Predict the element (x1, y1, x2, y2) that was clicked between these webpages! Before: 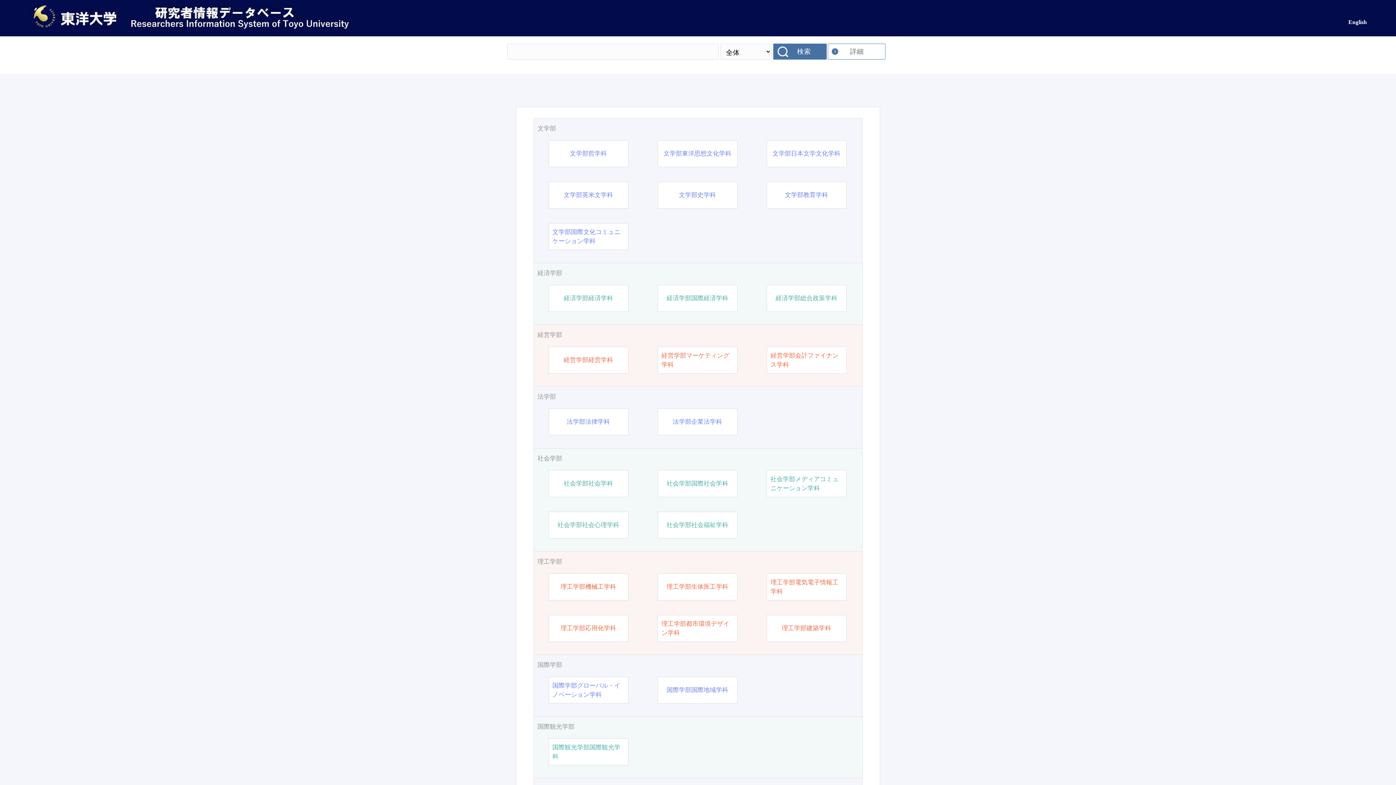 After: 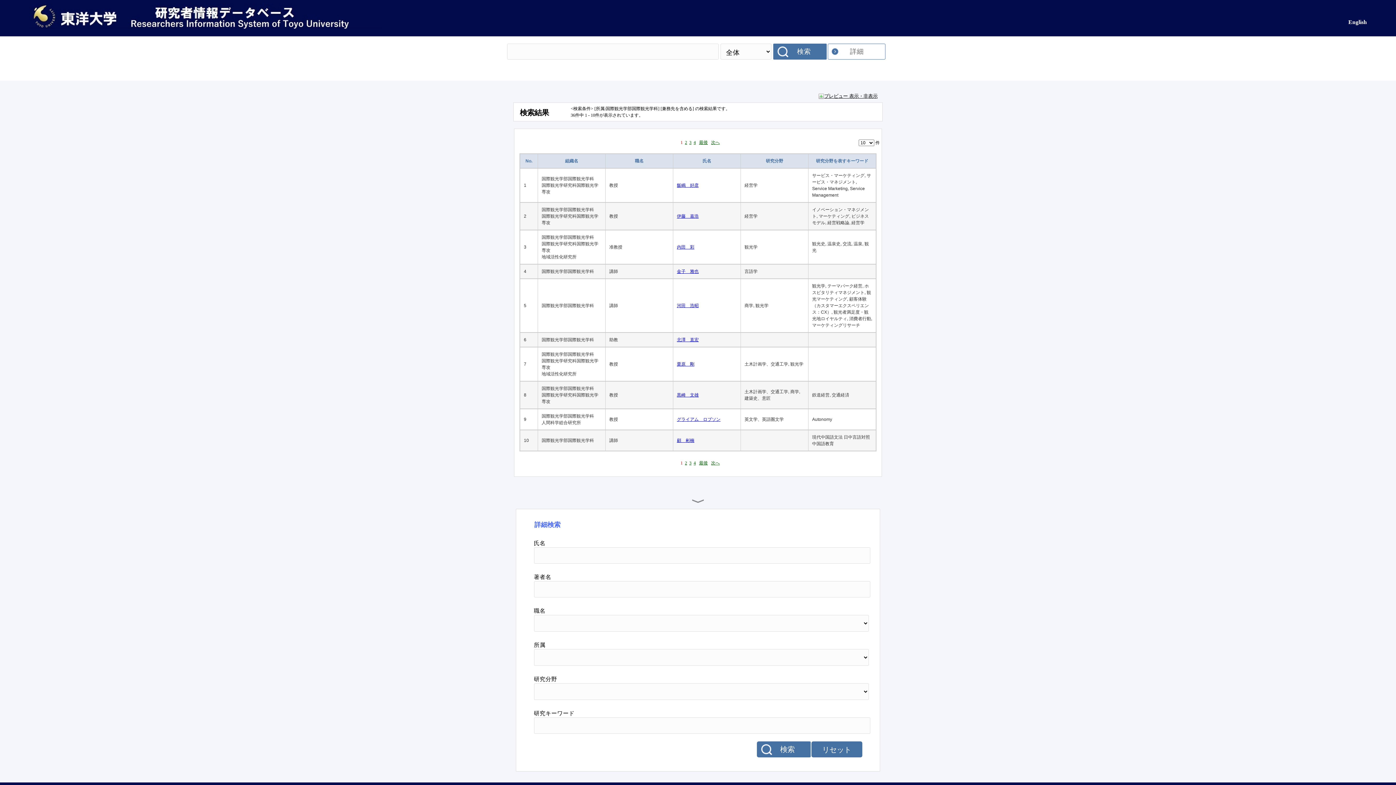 Action: label: 国際観光学部国際観光学科 bbox: (552, 743, 624, 761)